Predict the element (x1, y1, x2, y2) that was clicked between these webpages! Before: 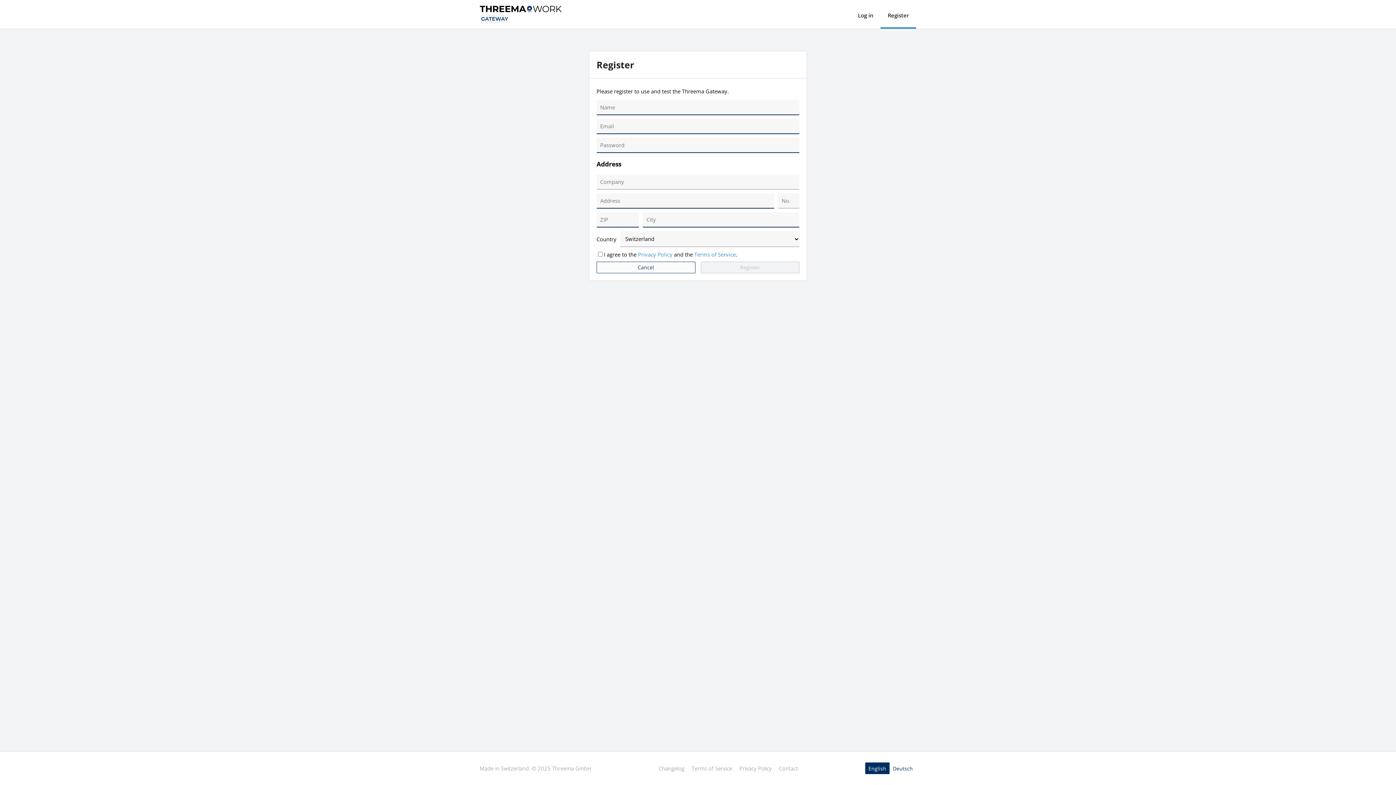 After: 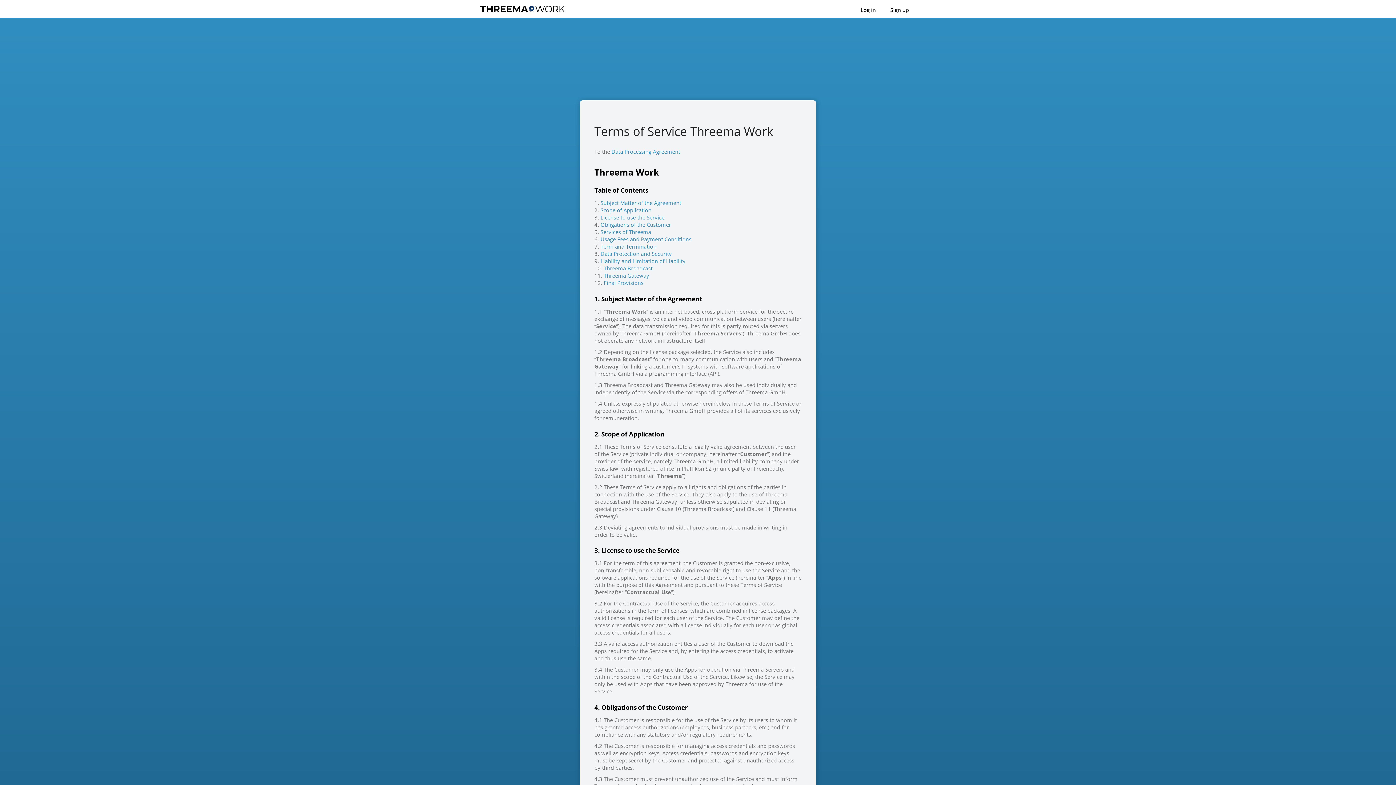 Action: bbox: (692, 765, 732, 772) label: Terms of Service